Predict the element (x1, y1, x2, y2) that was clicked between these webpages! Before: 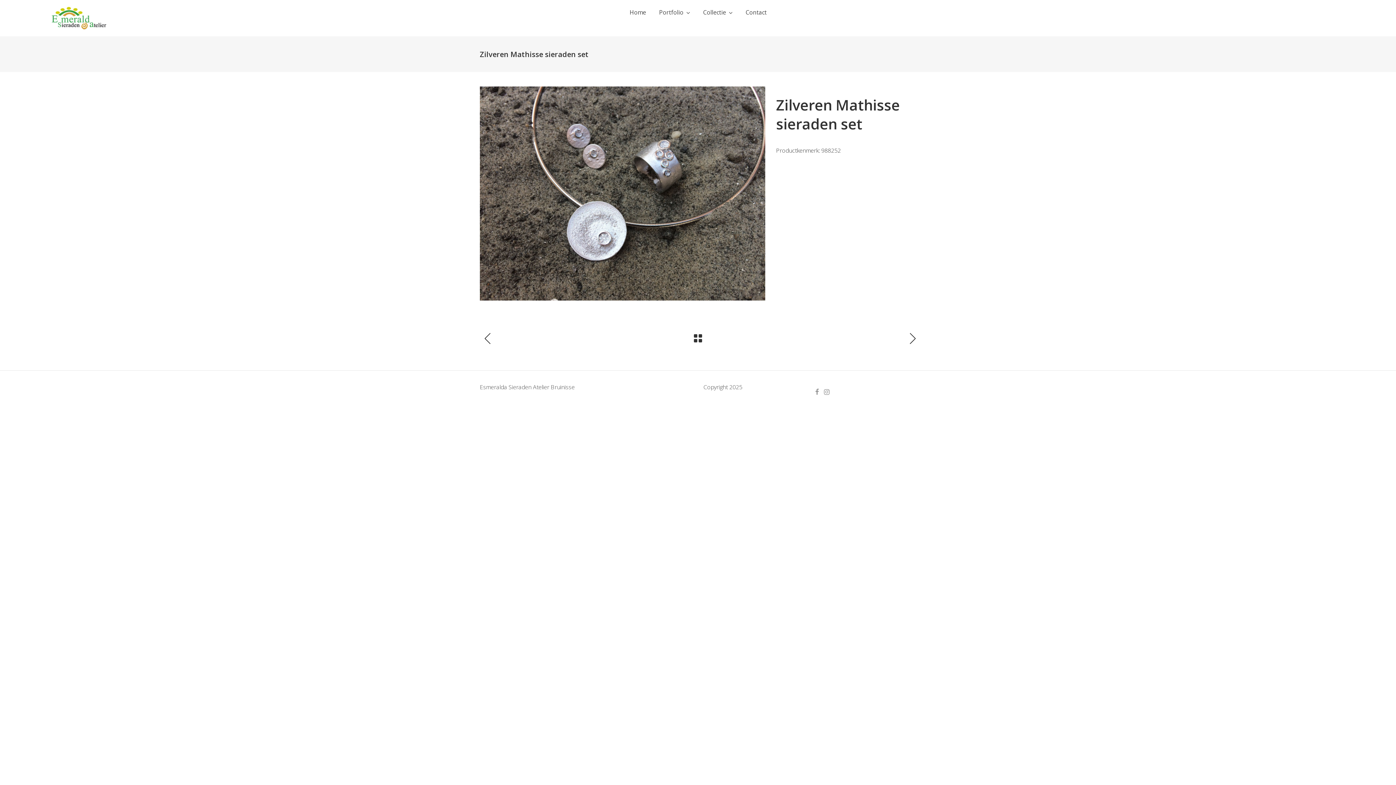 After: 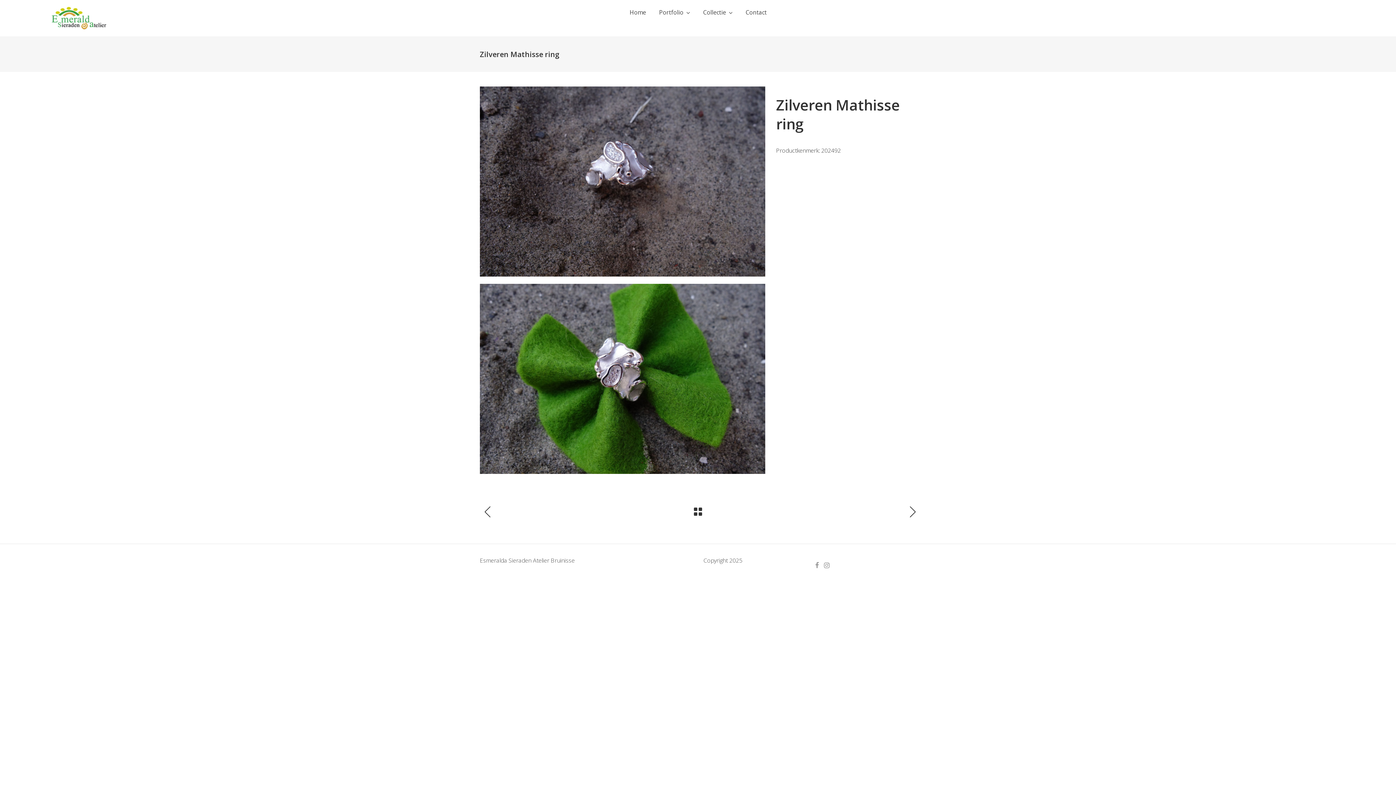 Action: bbox: (484, 328, 505, 348) label:  